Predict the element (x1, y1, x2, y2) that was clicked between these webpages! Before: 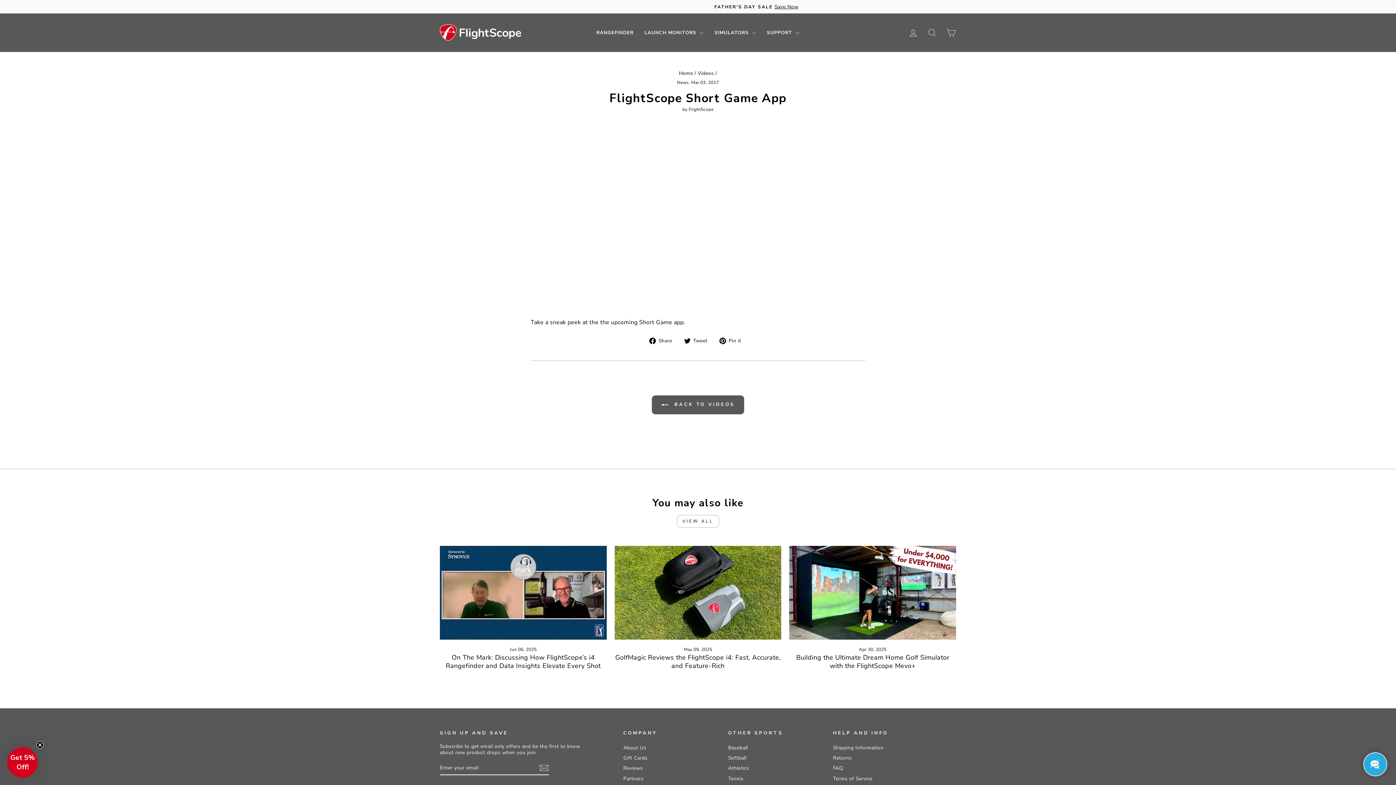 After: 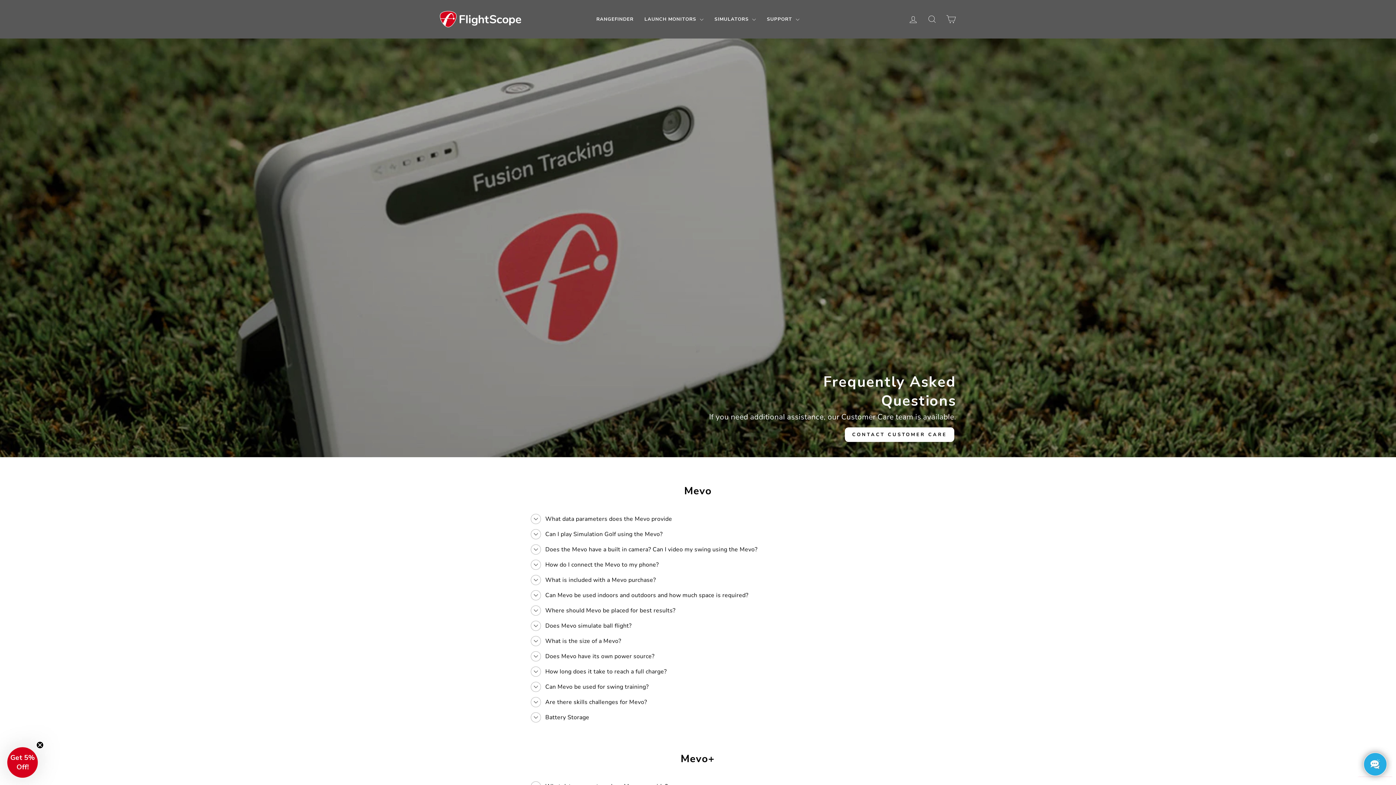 Action: bbox: (833, 764, 843, 773) label: FAQ